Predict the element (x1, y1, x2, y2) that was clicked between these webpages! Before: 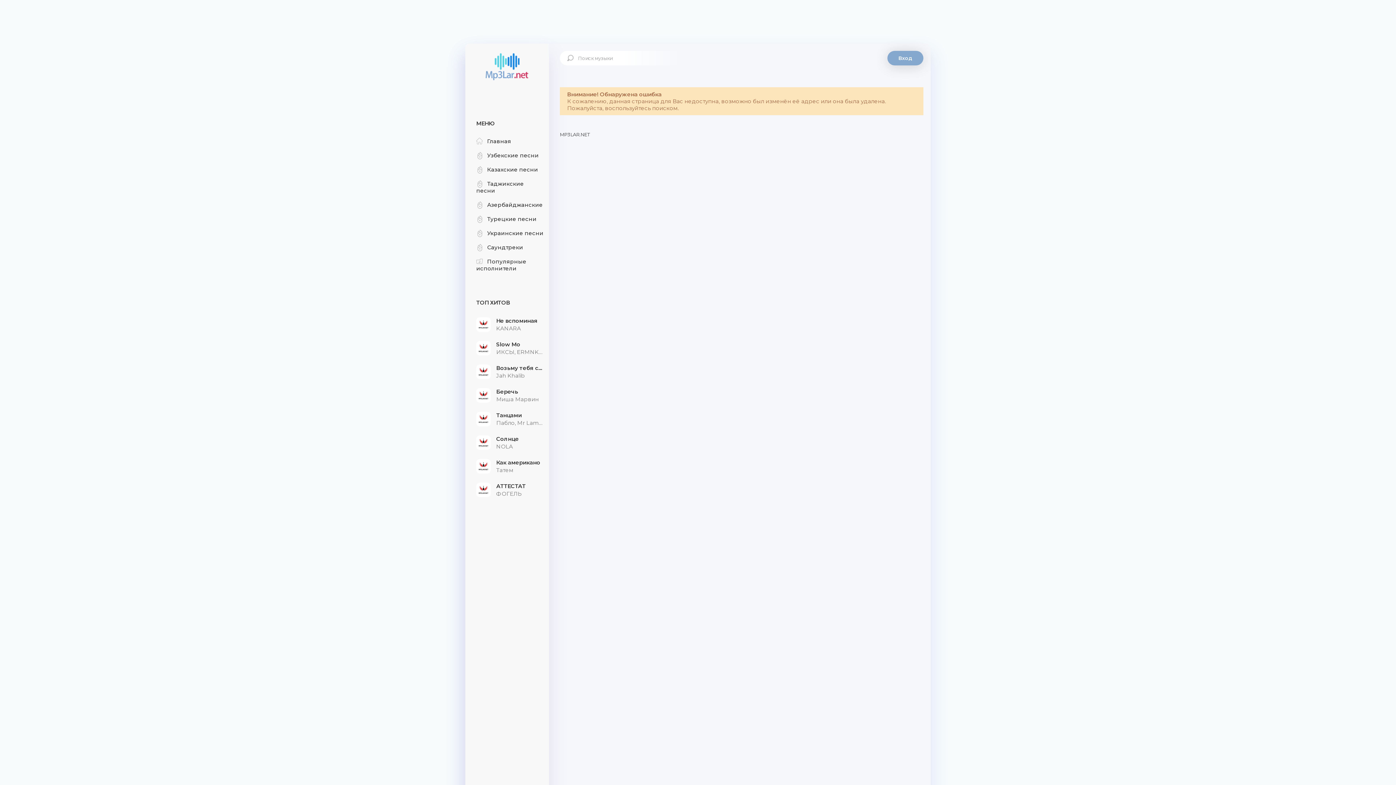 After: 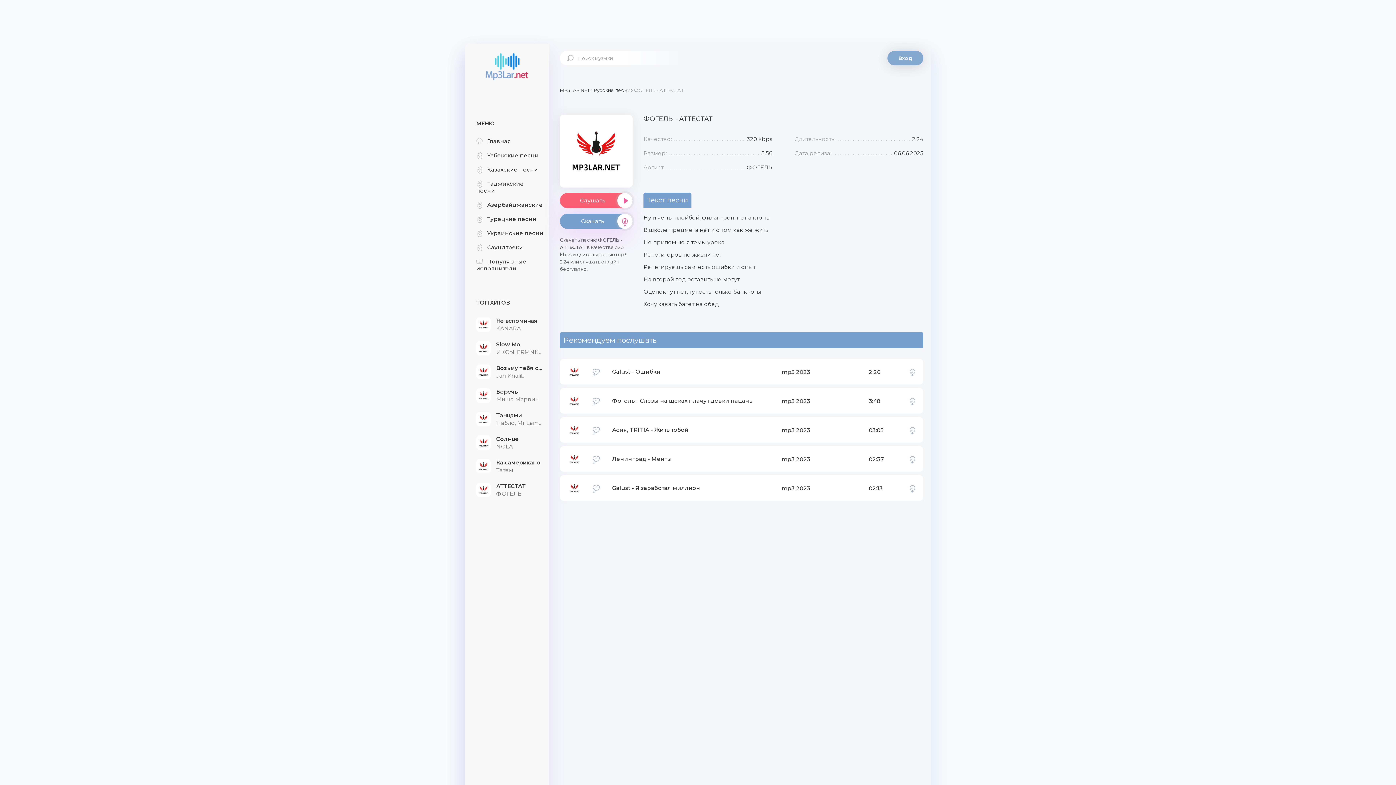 Action: label: АТТЕСТАТ
ФОГЕЛЬ bbox: (496, 482, 543, 497)